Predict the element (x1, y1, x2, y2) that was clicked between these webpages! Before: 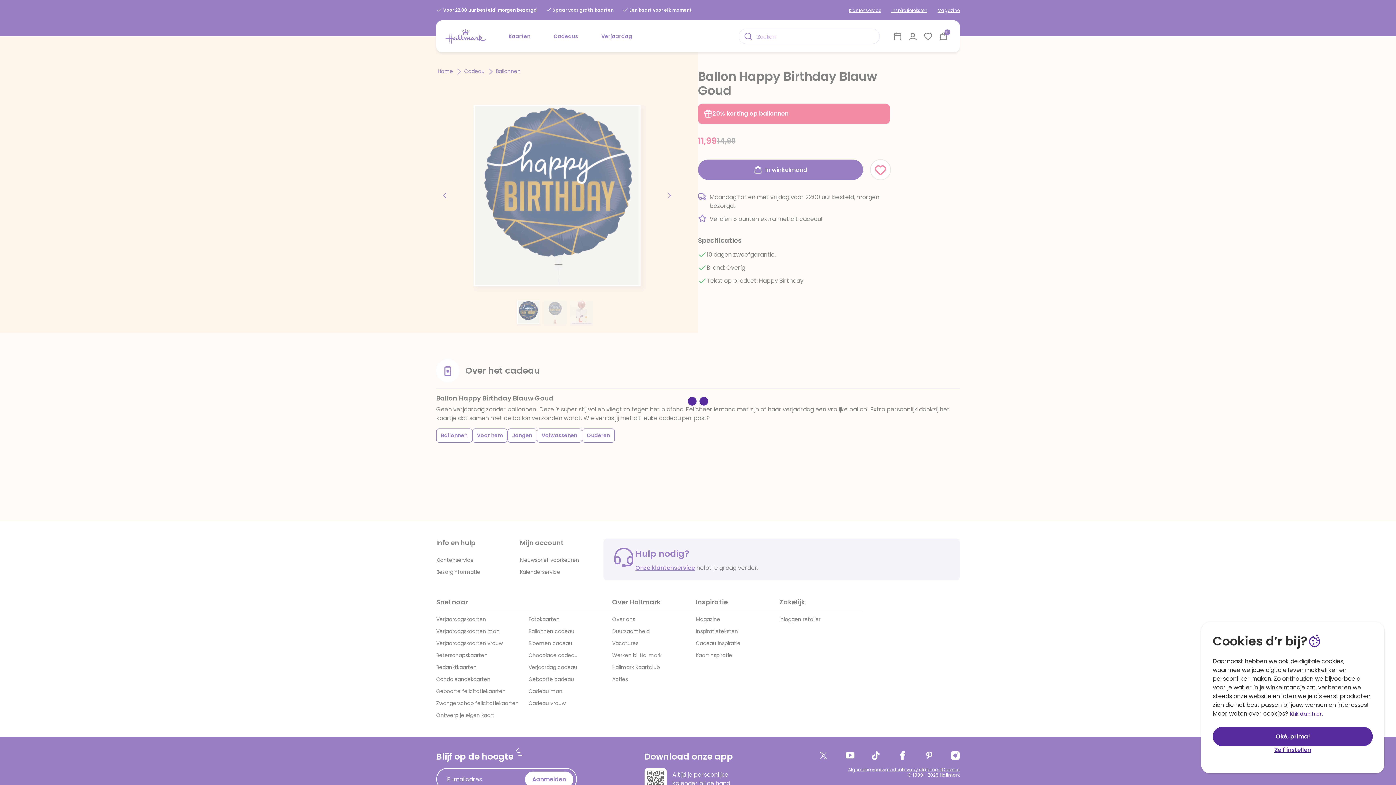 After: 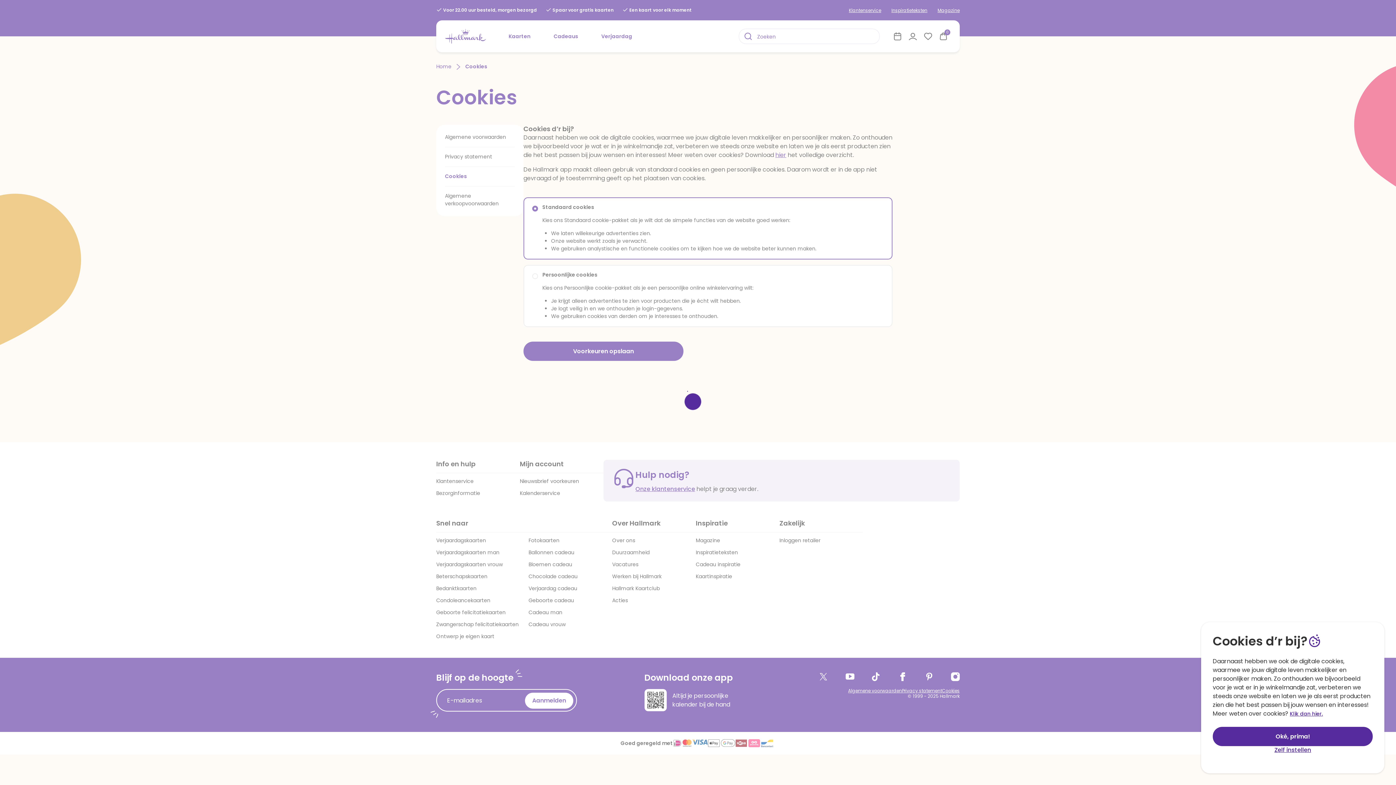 Action: bbox: (1290, 710, 1323, 717) label: Klik dan hier.